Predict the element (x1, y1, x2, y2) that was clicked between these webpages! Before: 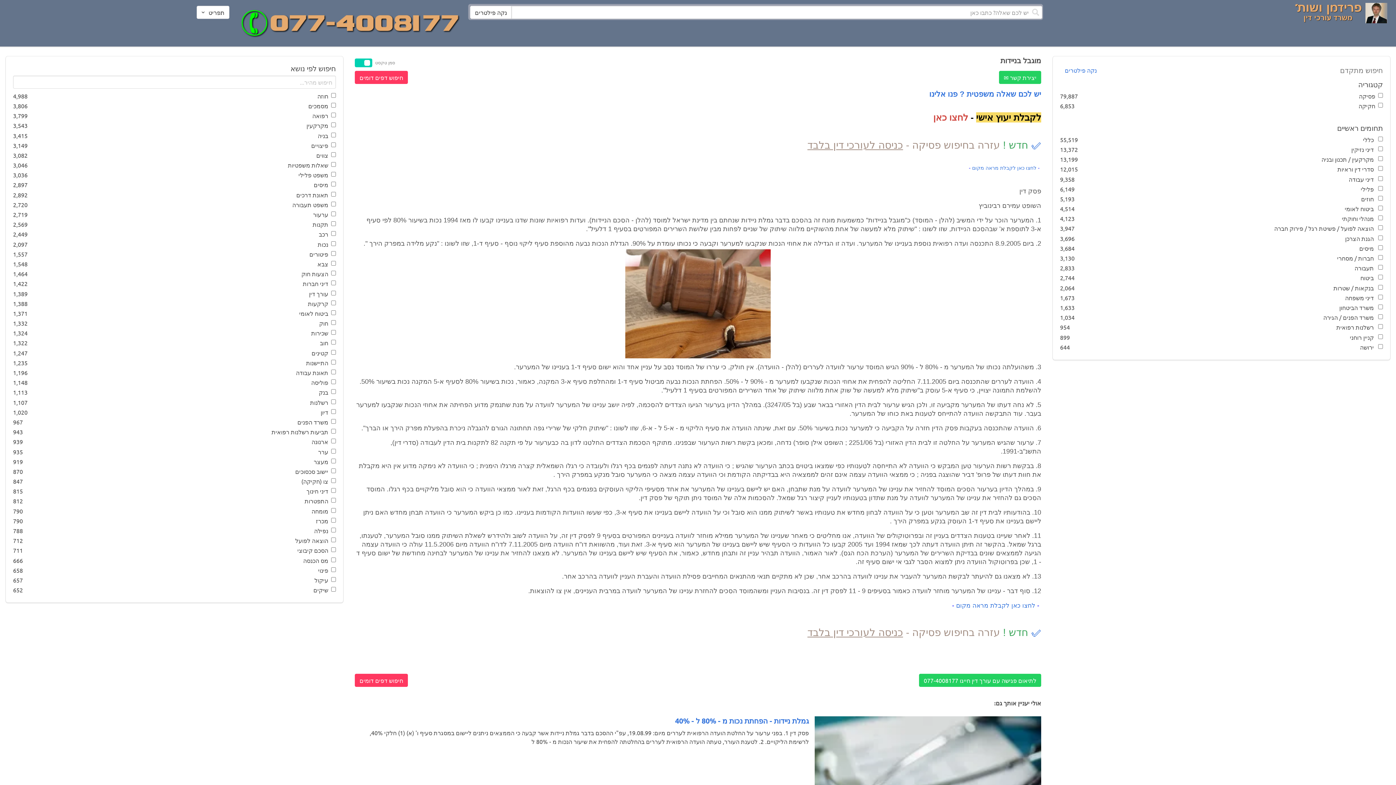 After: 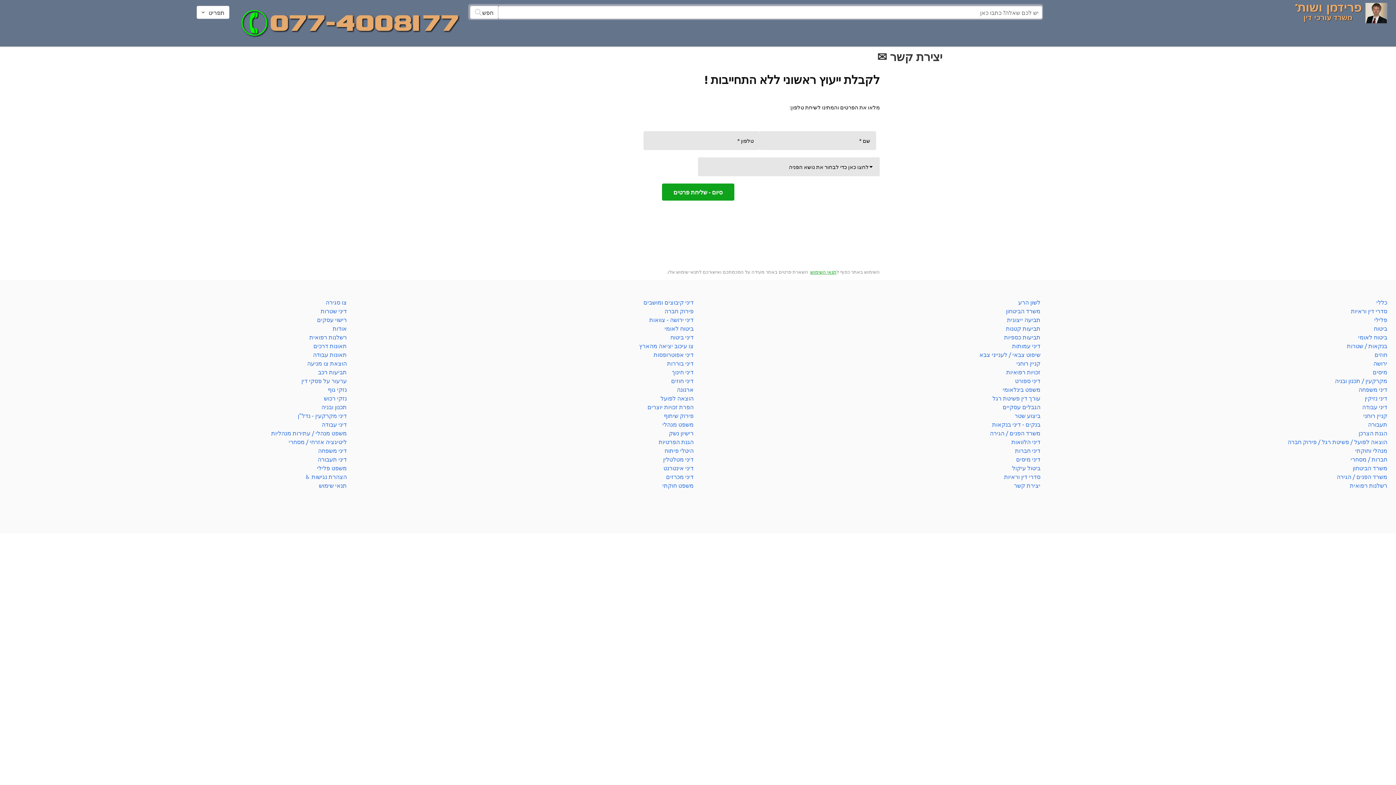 Action: label: יש לכם שאלה משפטית ? פנו אלינו bbox: (929, 86, 1041, 96)